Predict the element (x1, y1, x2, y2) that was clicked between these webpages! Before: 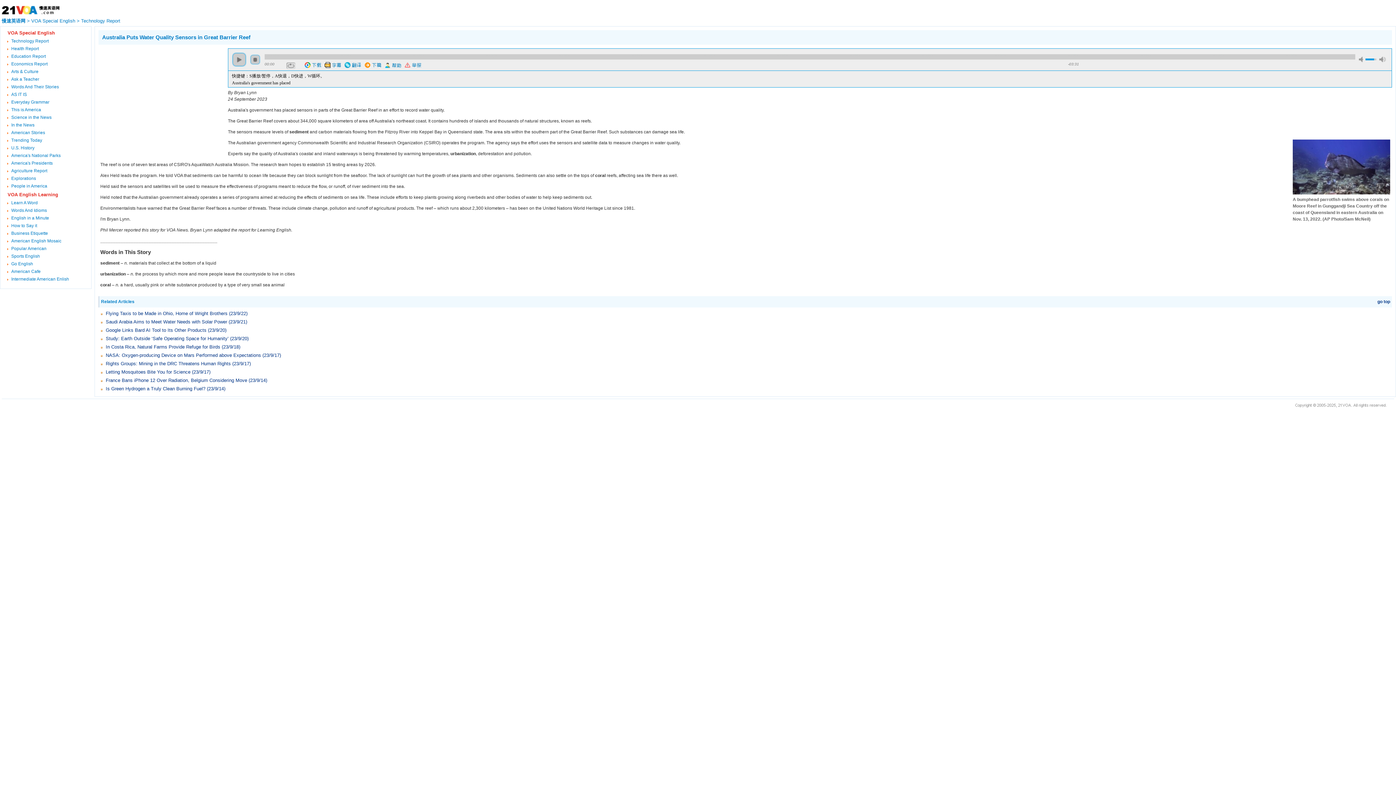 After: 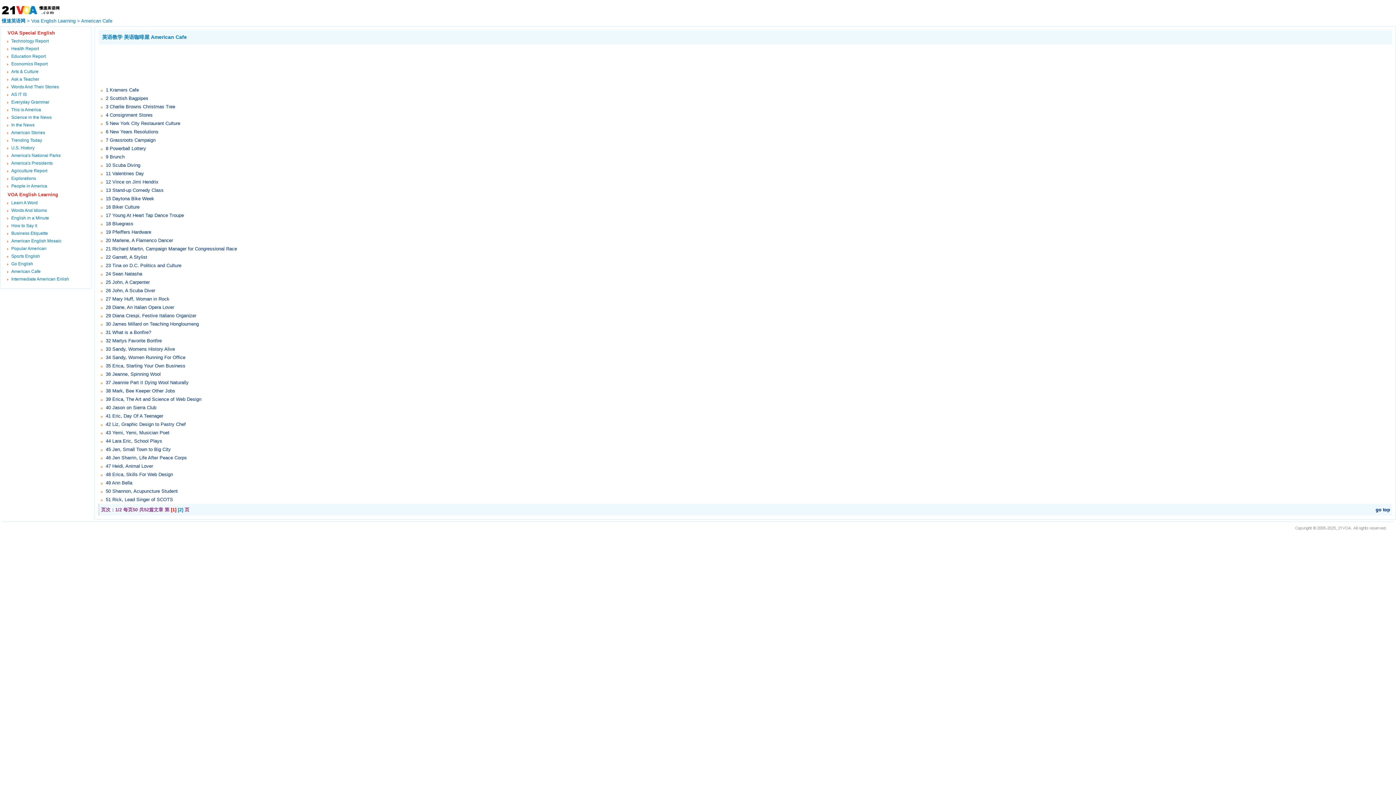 Action: label: American Cafe bbox: (11, 269, 40, 274)